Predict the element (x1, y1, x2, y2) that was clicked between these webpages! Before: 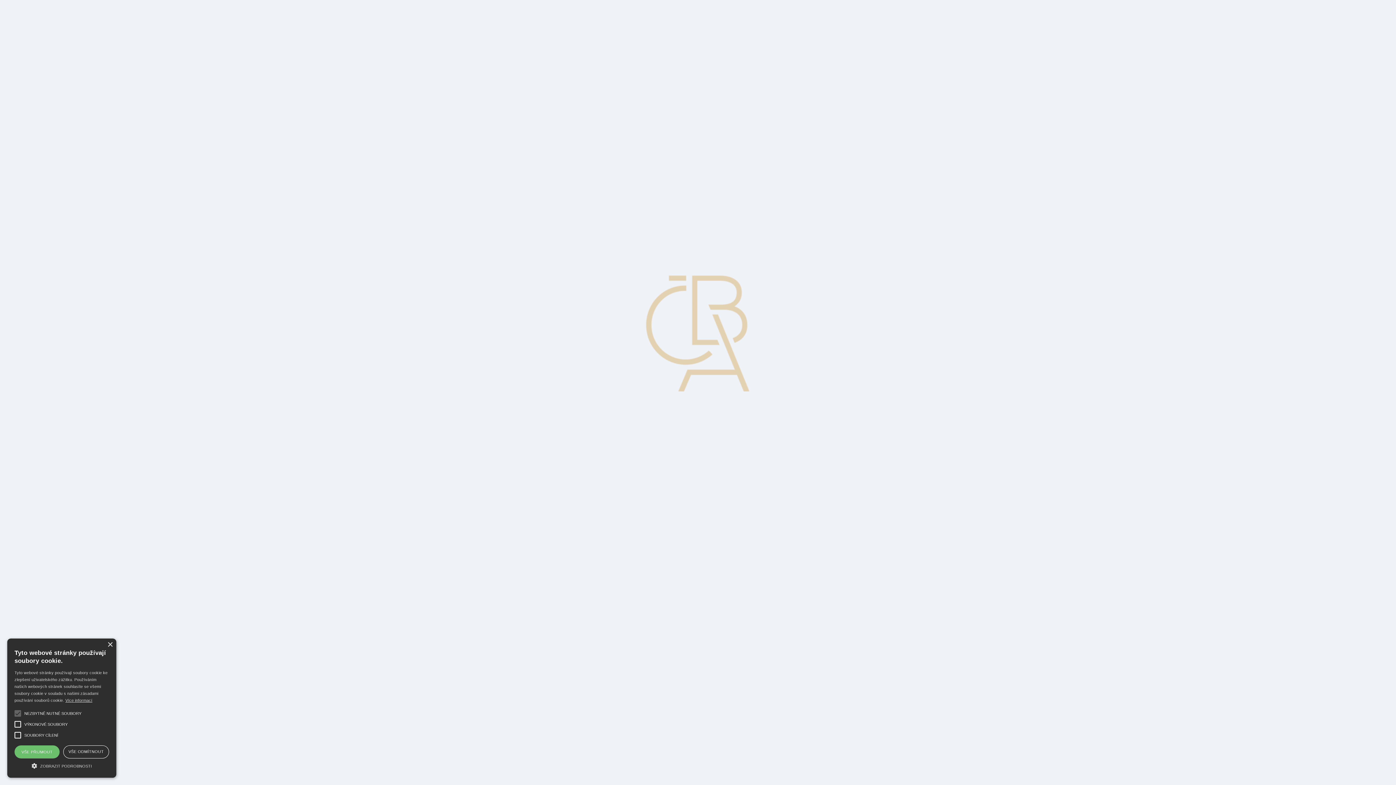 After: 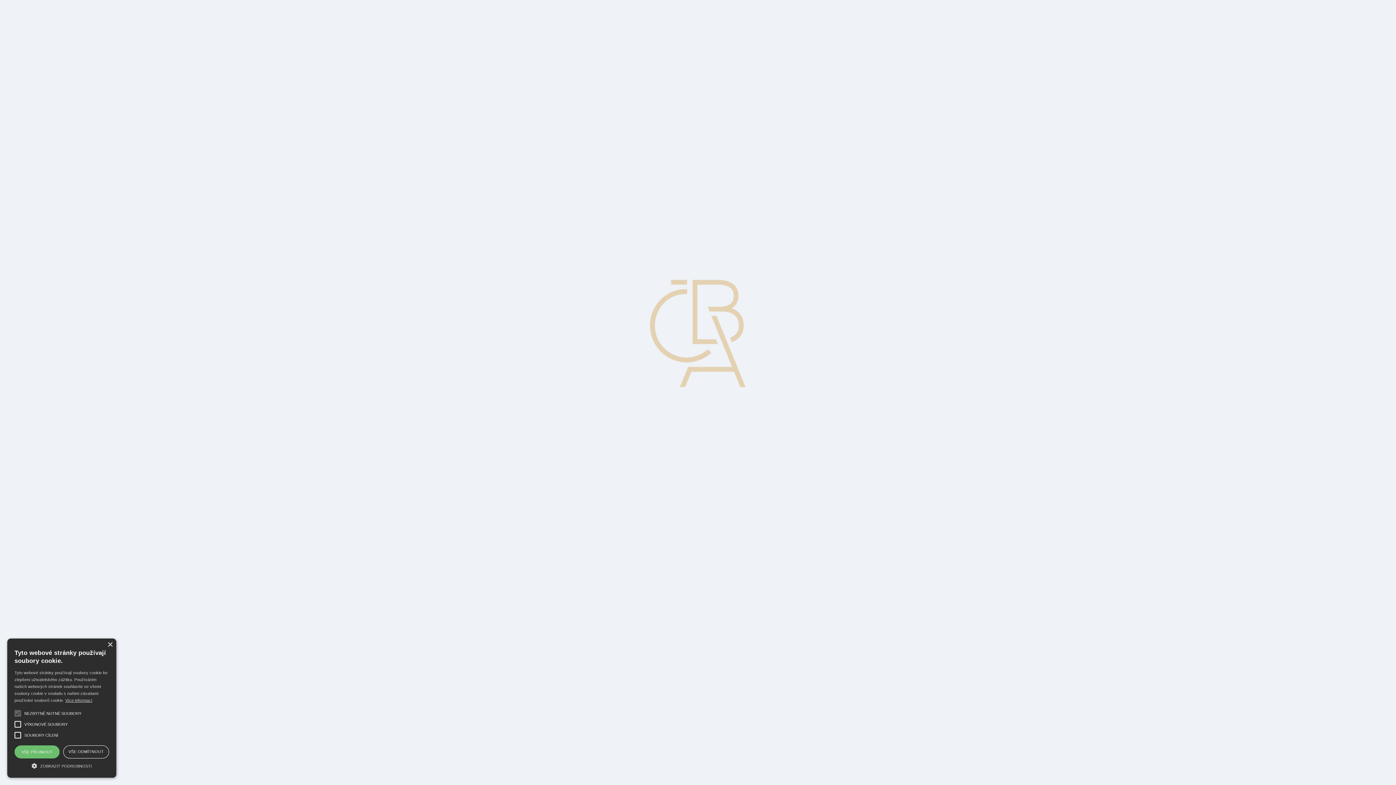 Action: bbox: (17, 32, 36, 38) label: Kontakt